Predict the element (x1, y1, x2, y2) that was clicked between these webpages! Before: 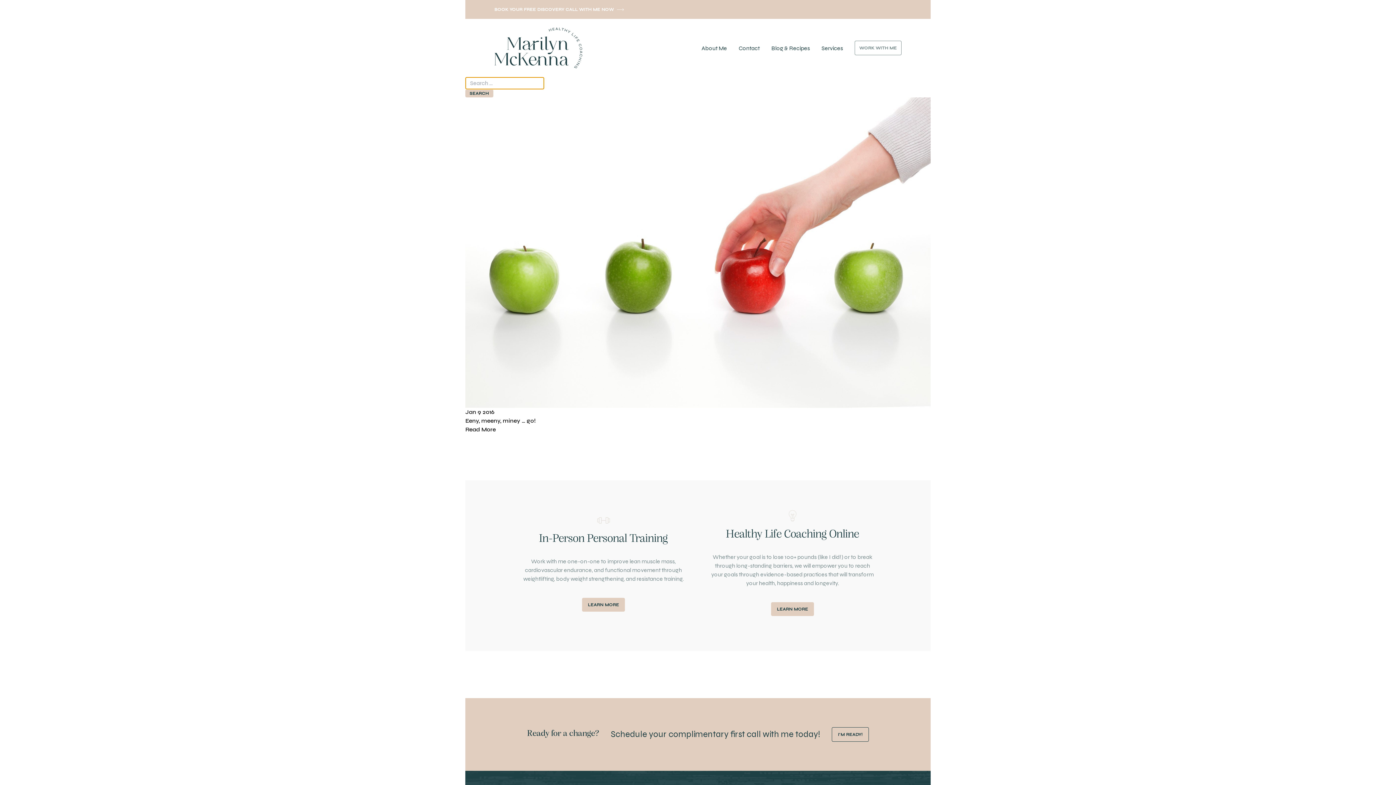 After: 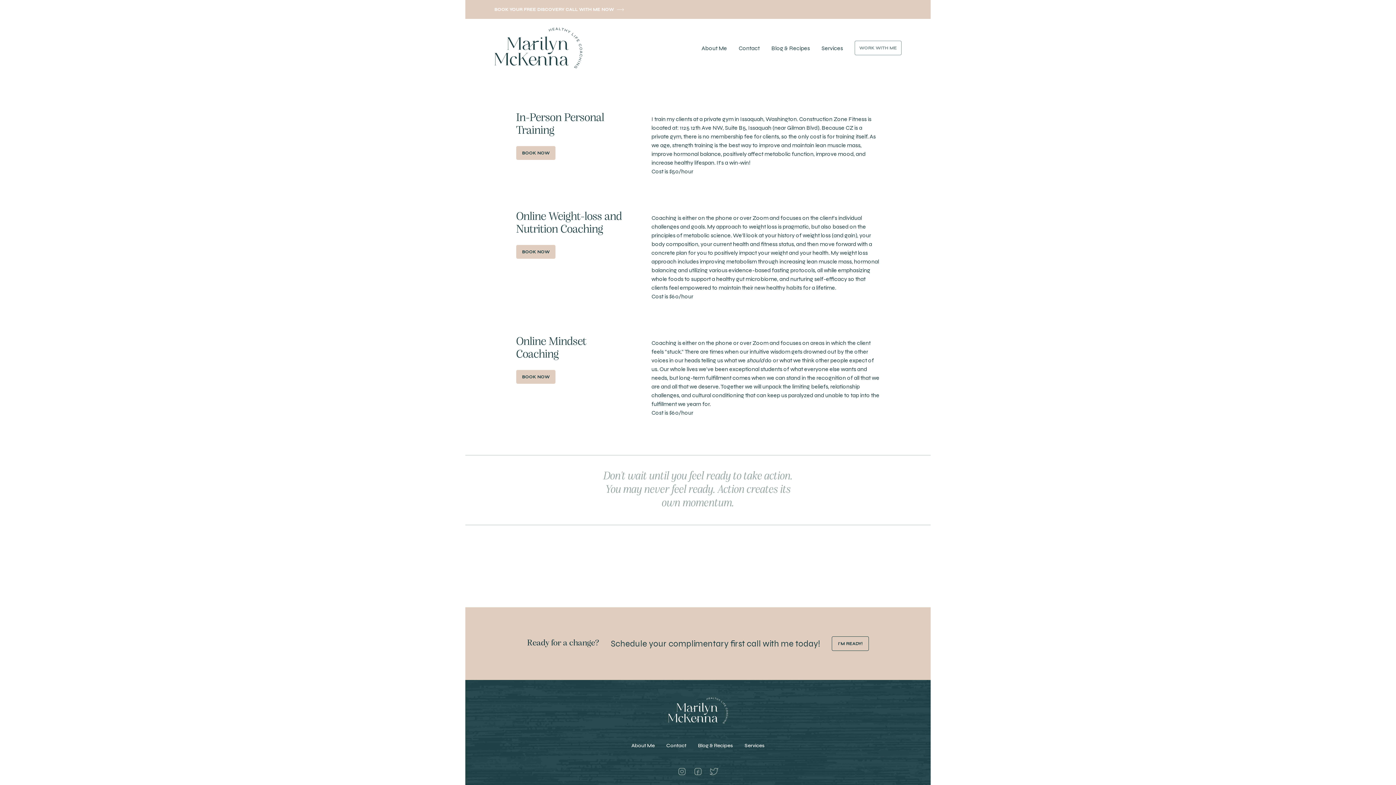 Action: bbox: (821, 44, 843, 51) label: Services